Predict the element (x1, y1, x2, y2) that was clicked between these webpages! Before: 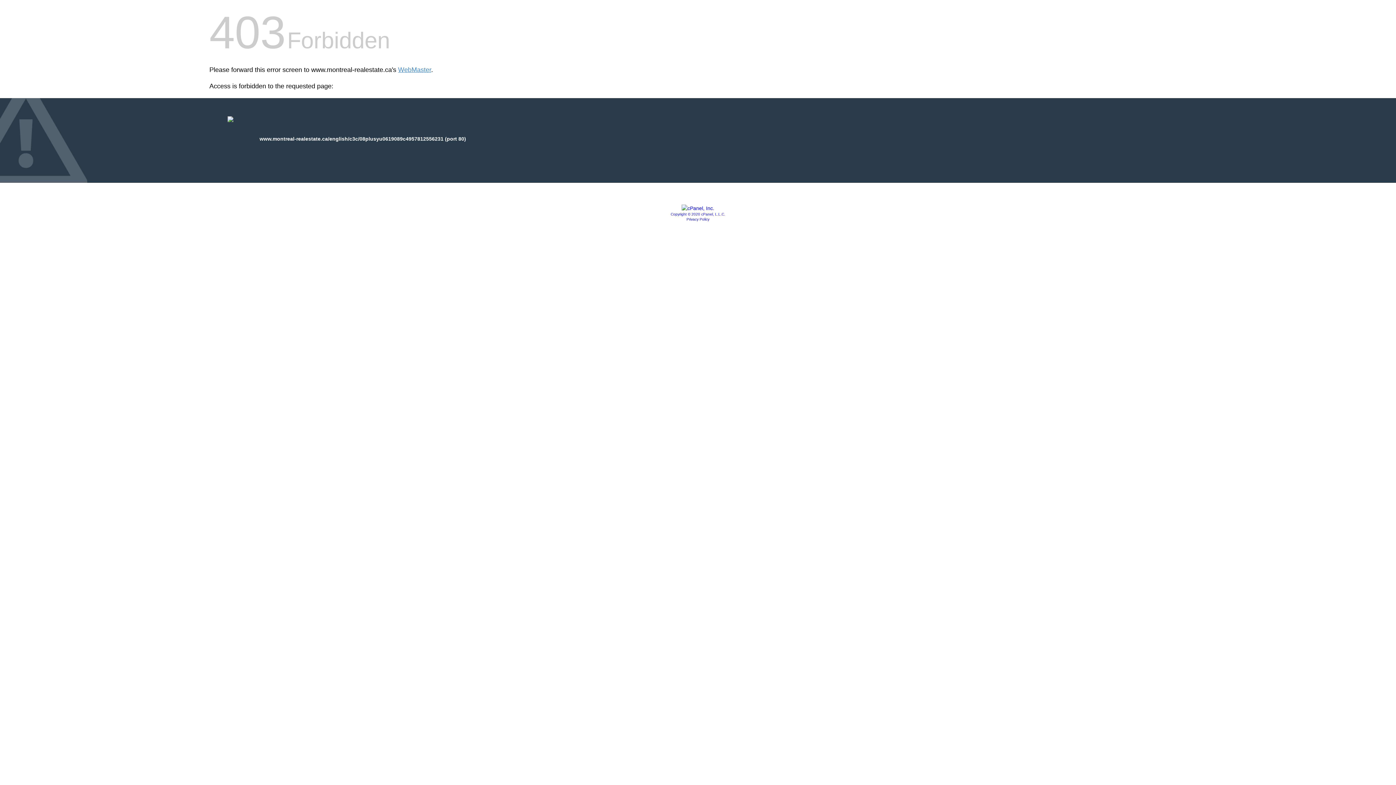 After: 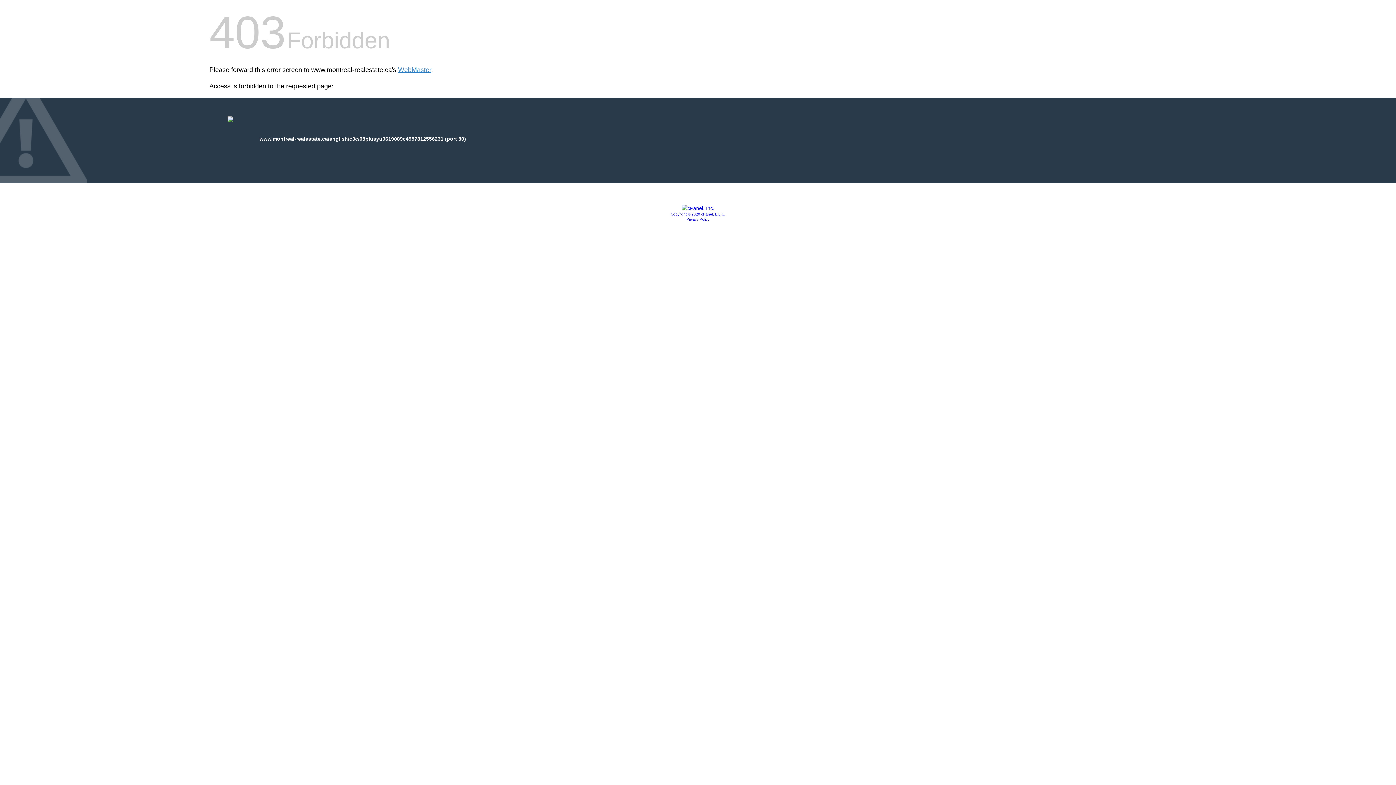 Action: bbox: (681, 205, 714, 211)